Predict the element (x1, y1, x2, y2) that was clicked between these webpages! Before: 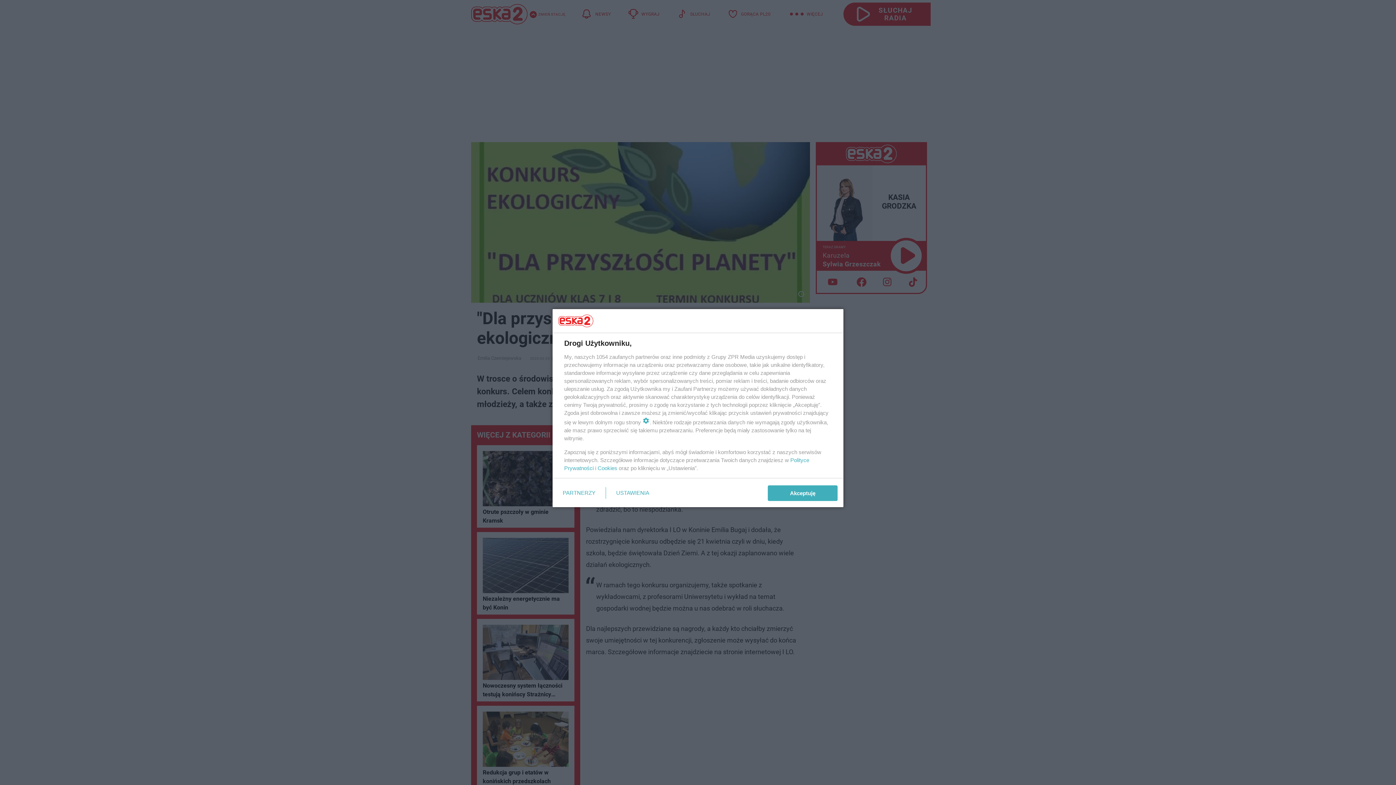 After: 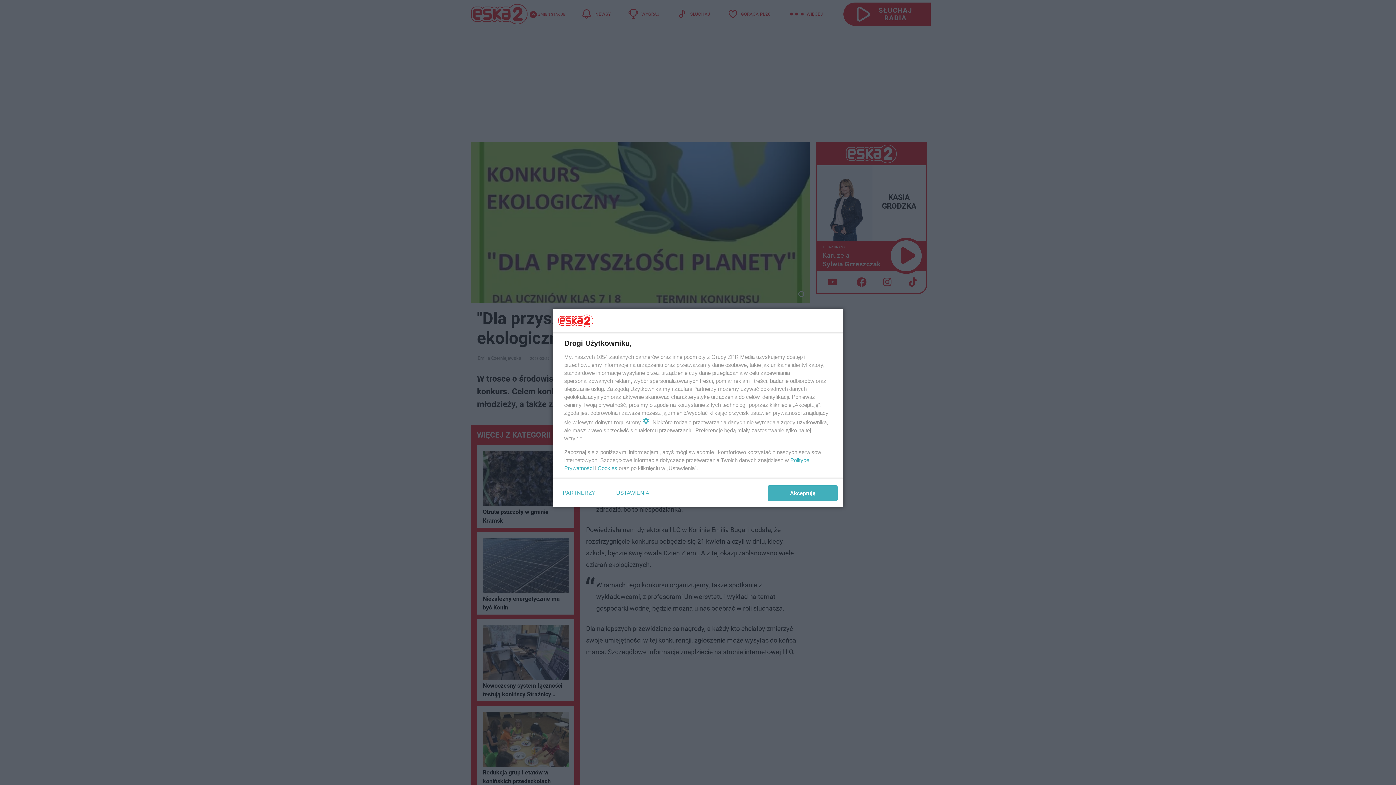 Action: label: Cookies bbox: (597, 465, 617, 471)